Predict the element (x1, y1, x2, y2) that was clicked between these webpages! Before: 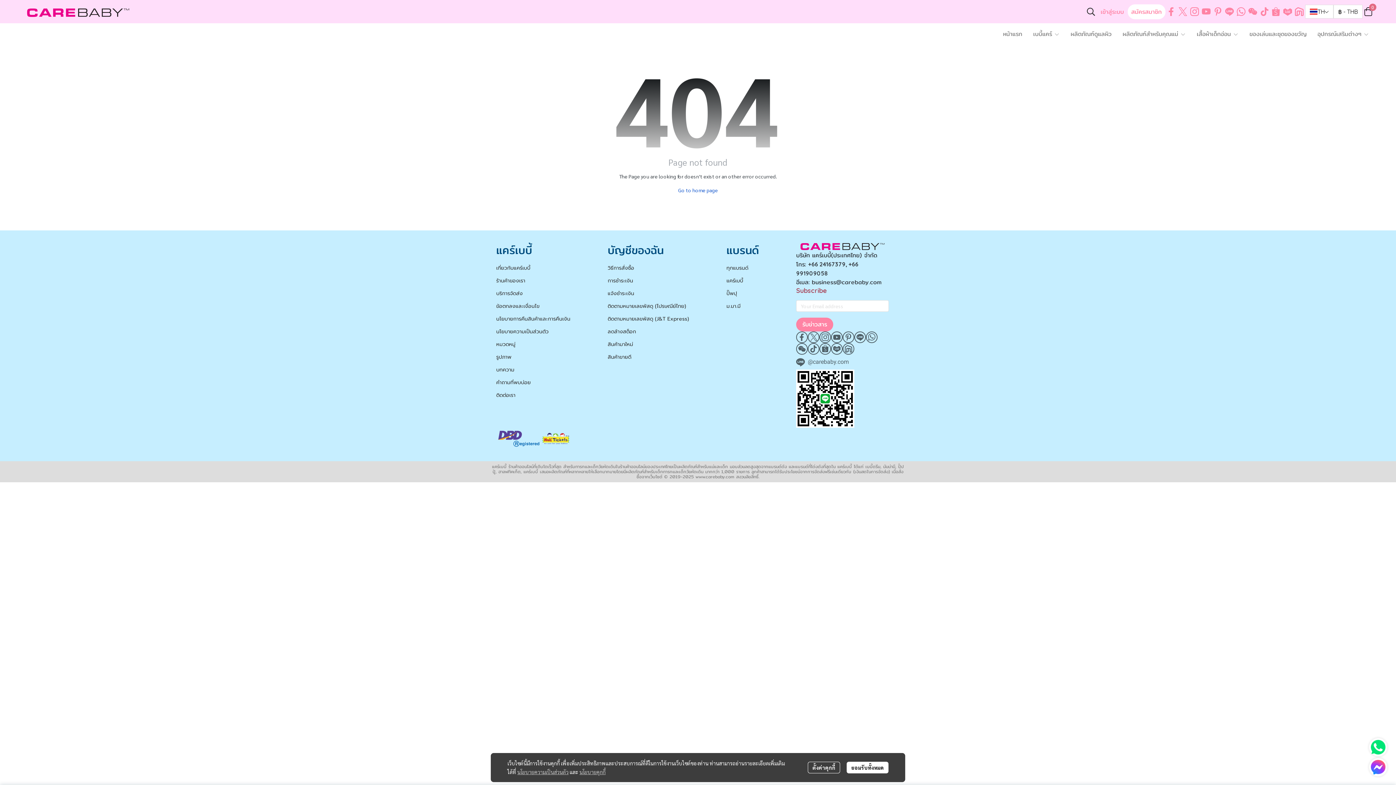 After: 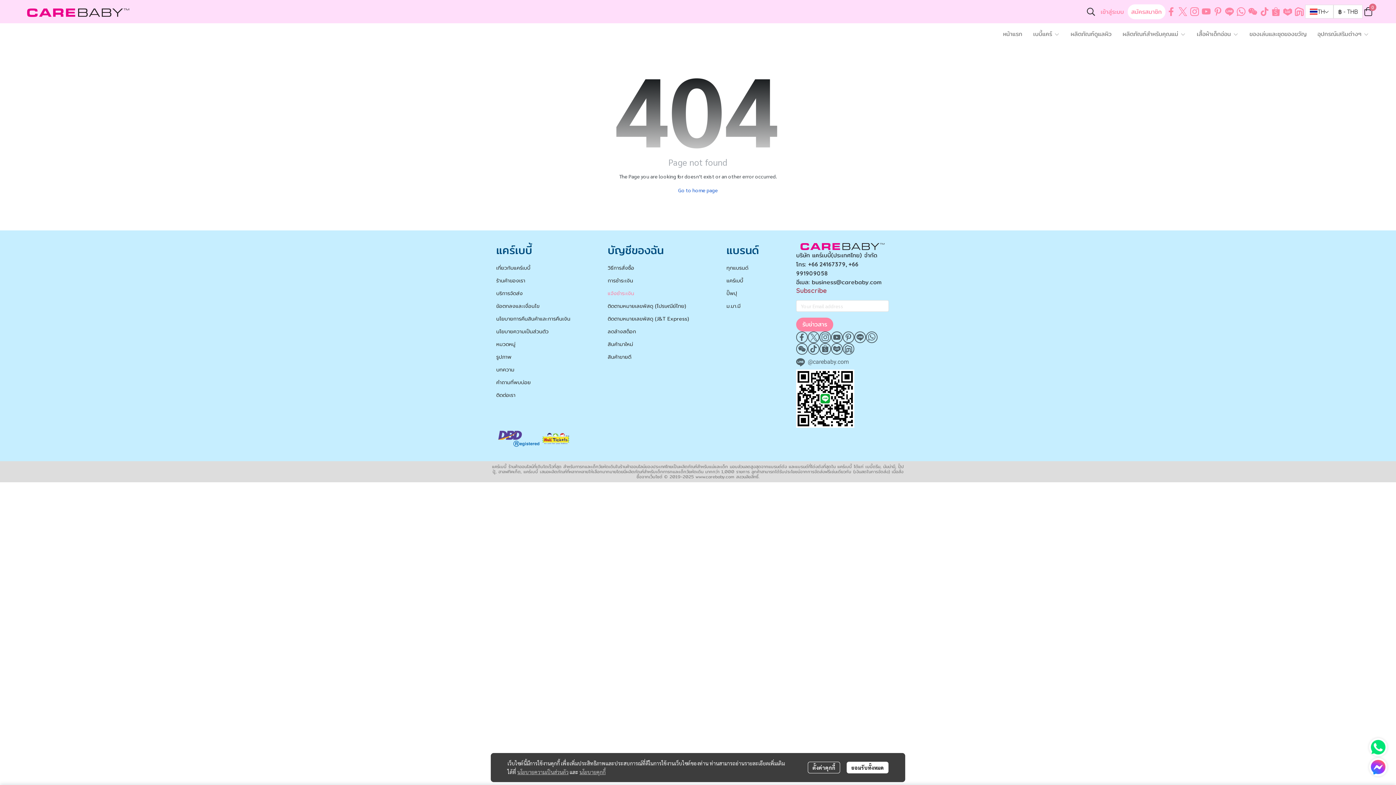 Action: bbox: (607, 289, 634, 297) label: แจ้งชำระเงิน